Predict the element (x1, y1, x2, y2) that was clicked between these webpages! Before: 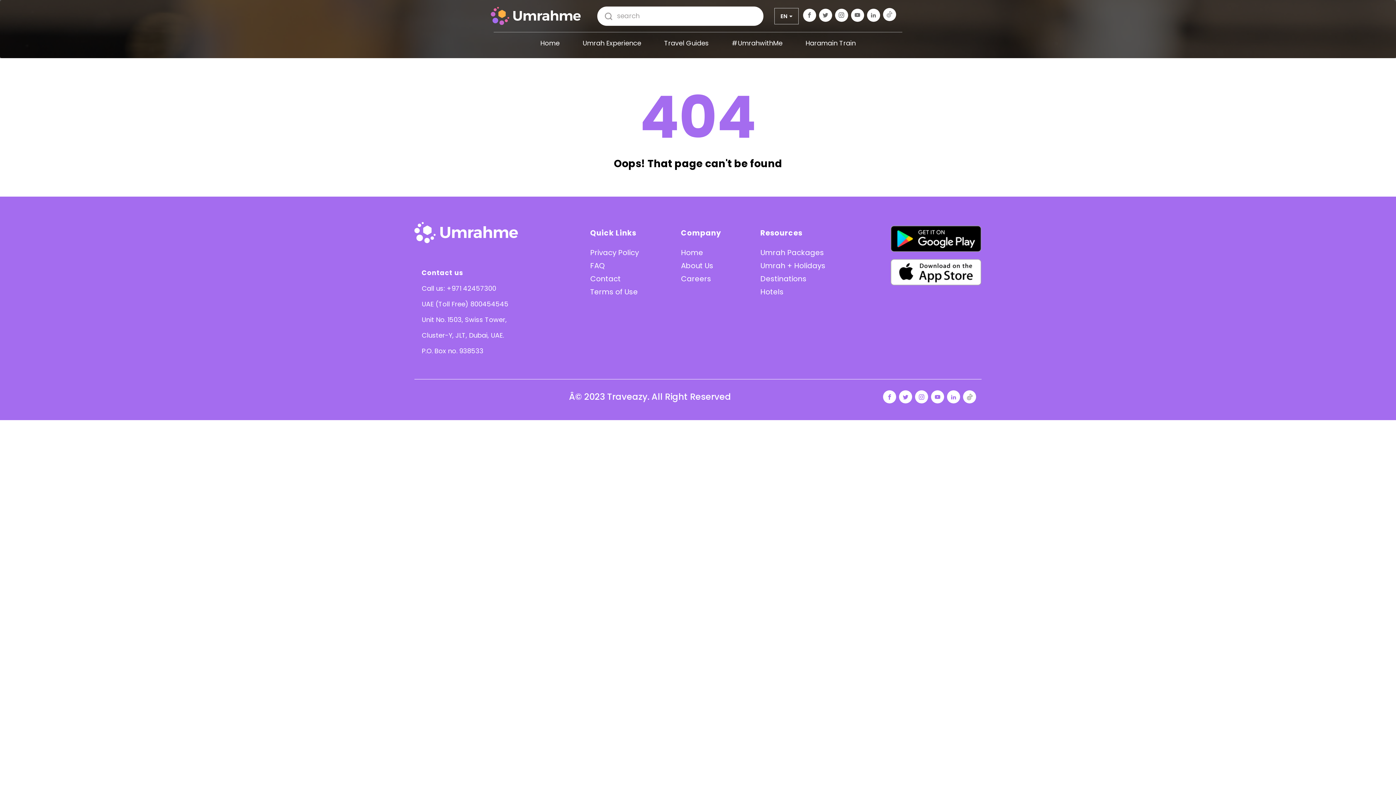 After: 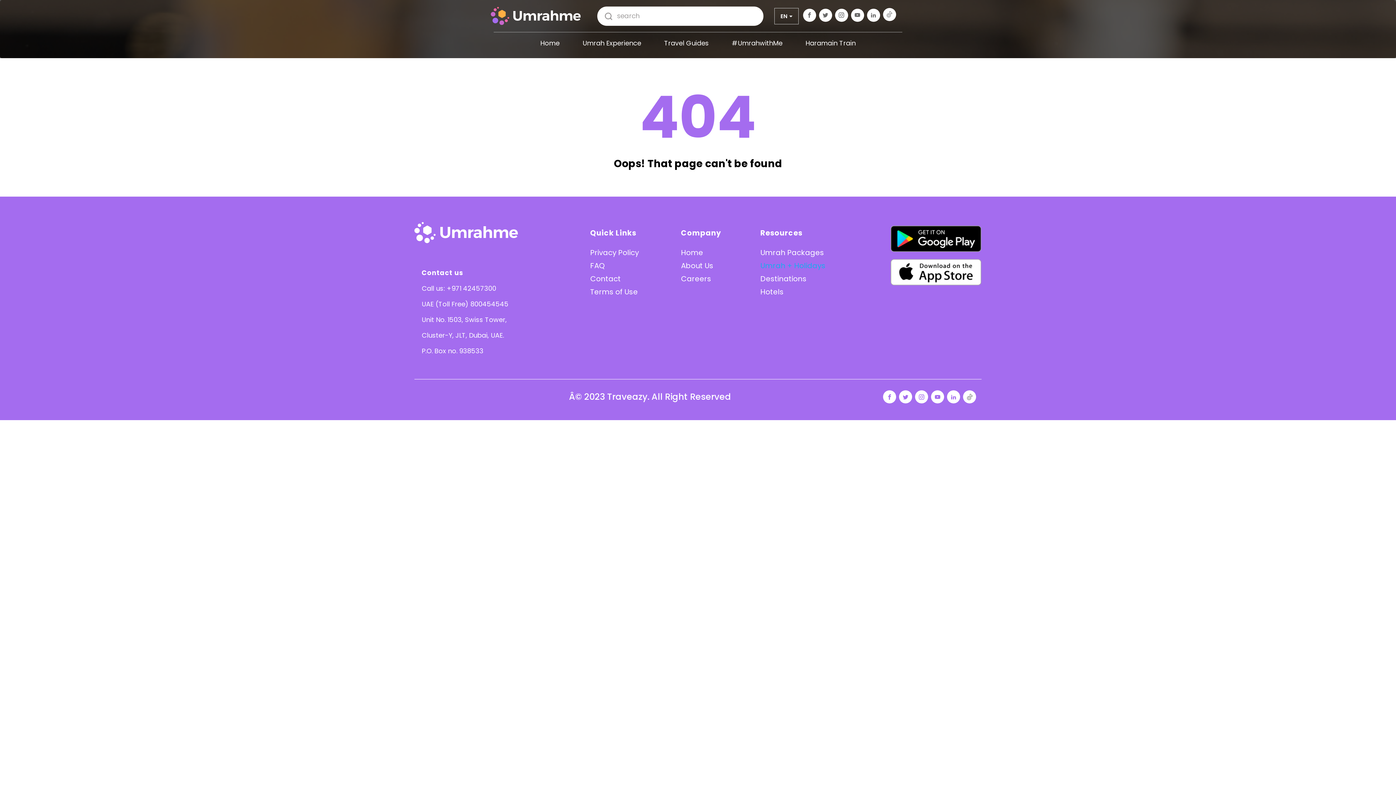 Action: label: Umrah + Holidays bbox: (760, 260, 825, 270)